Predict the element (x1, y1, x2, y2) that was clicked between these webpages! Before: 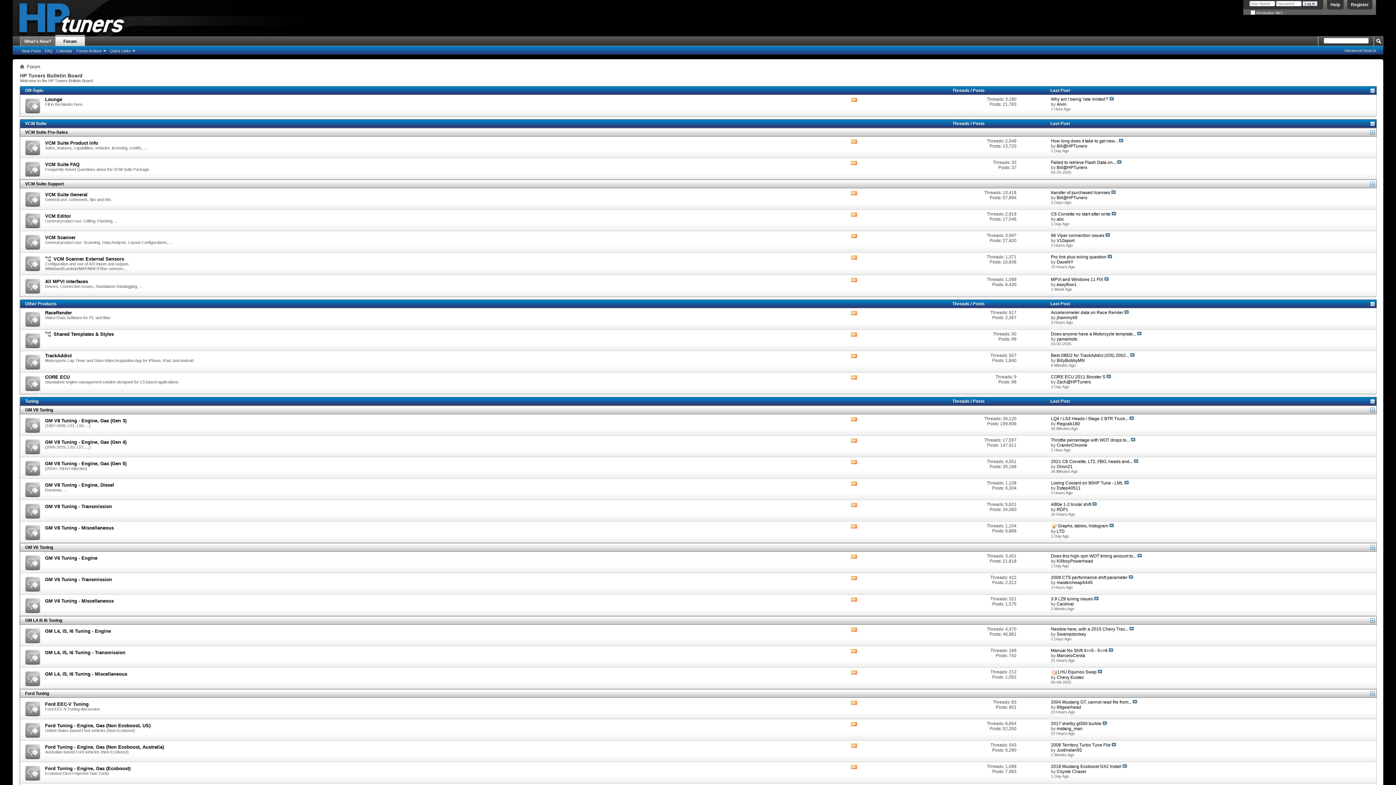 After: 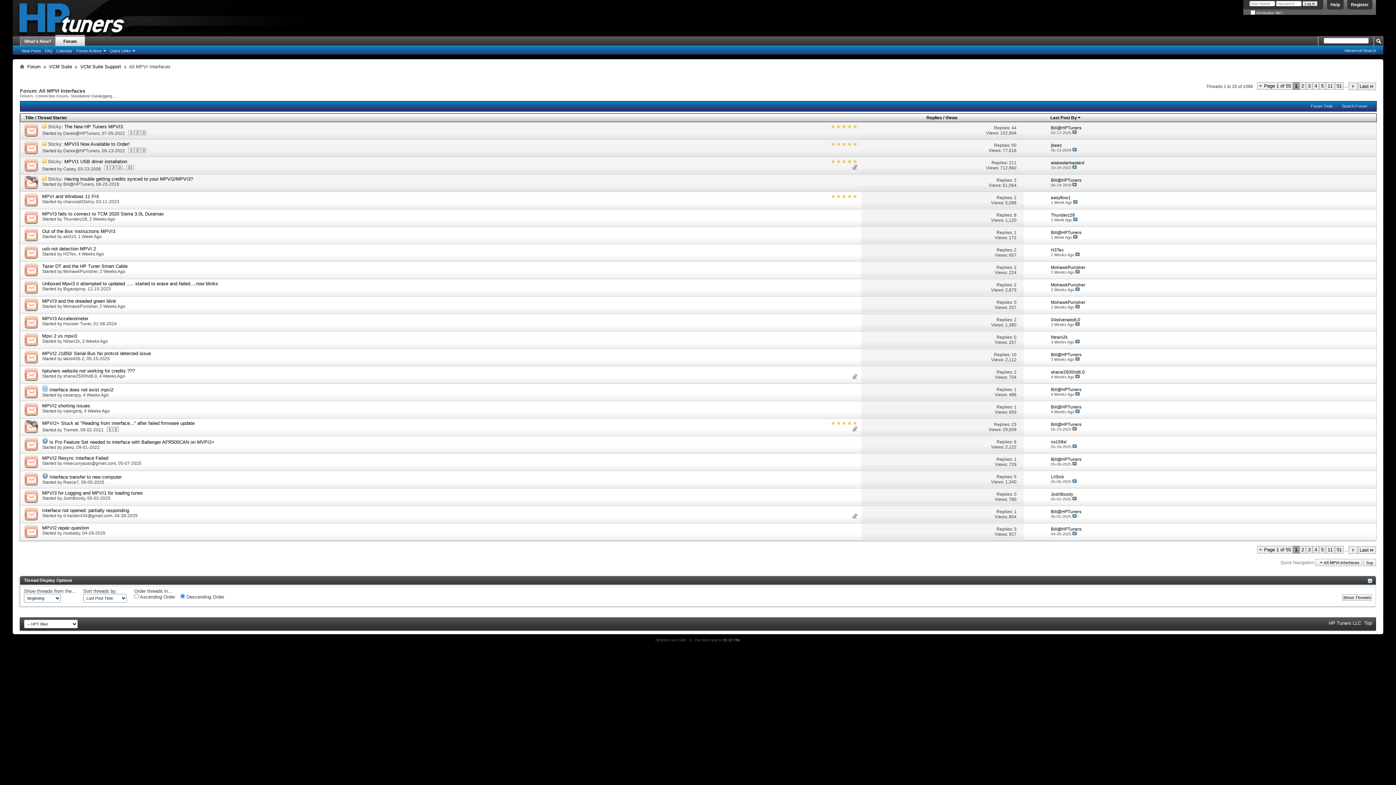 Action: bbox: (45, 278, 88, 284) label: All MPVI Interfaces